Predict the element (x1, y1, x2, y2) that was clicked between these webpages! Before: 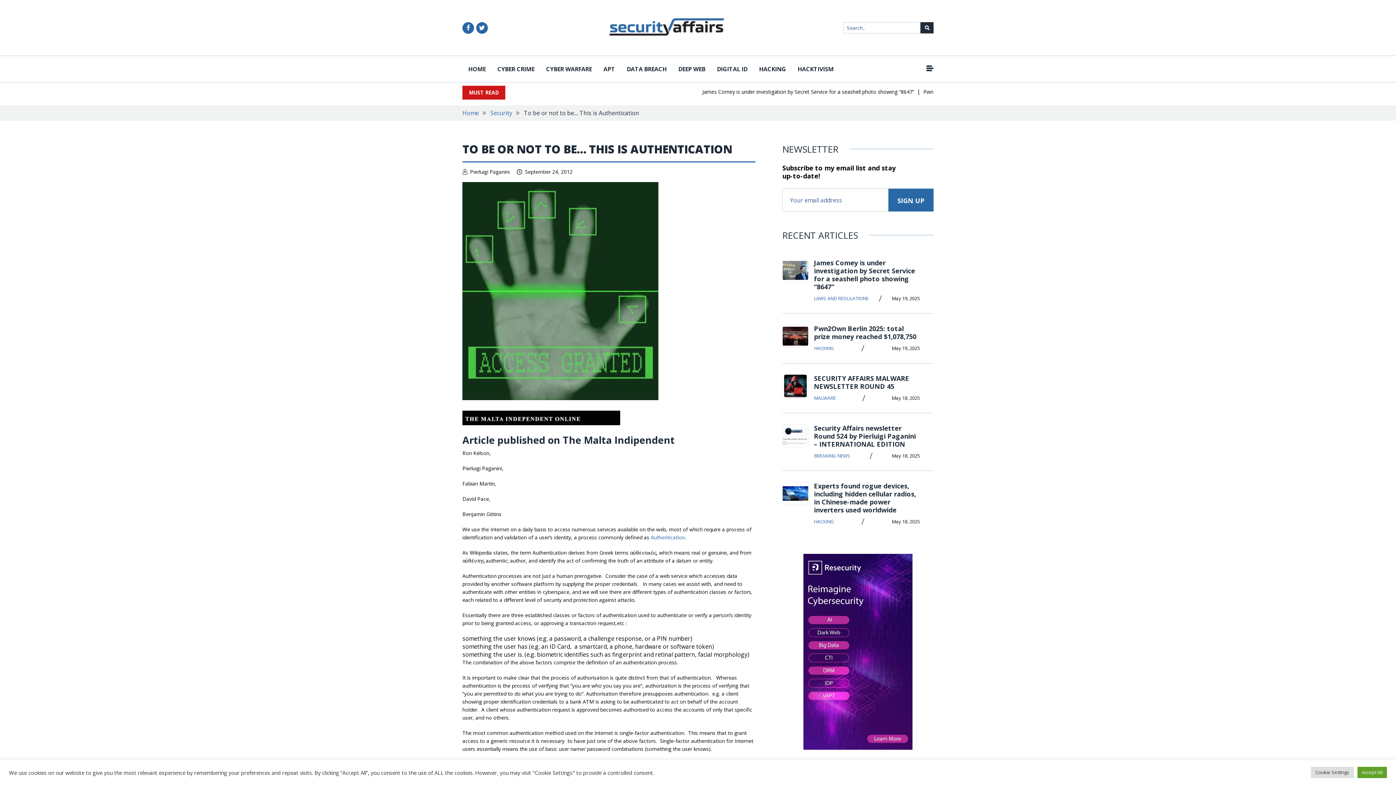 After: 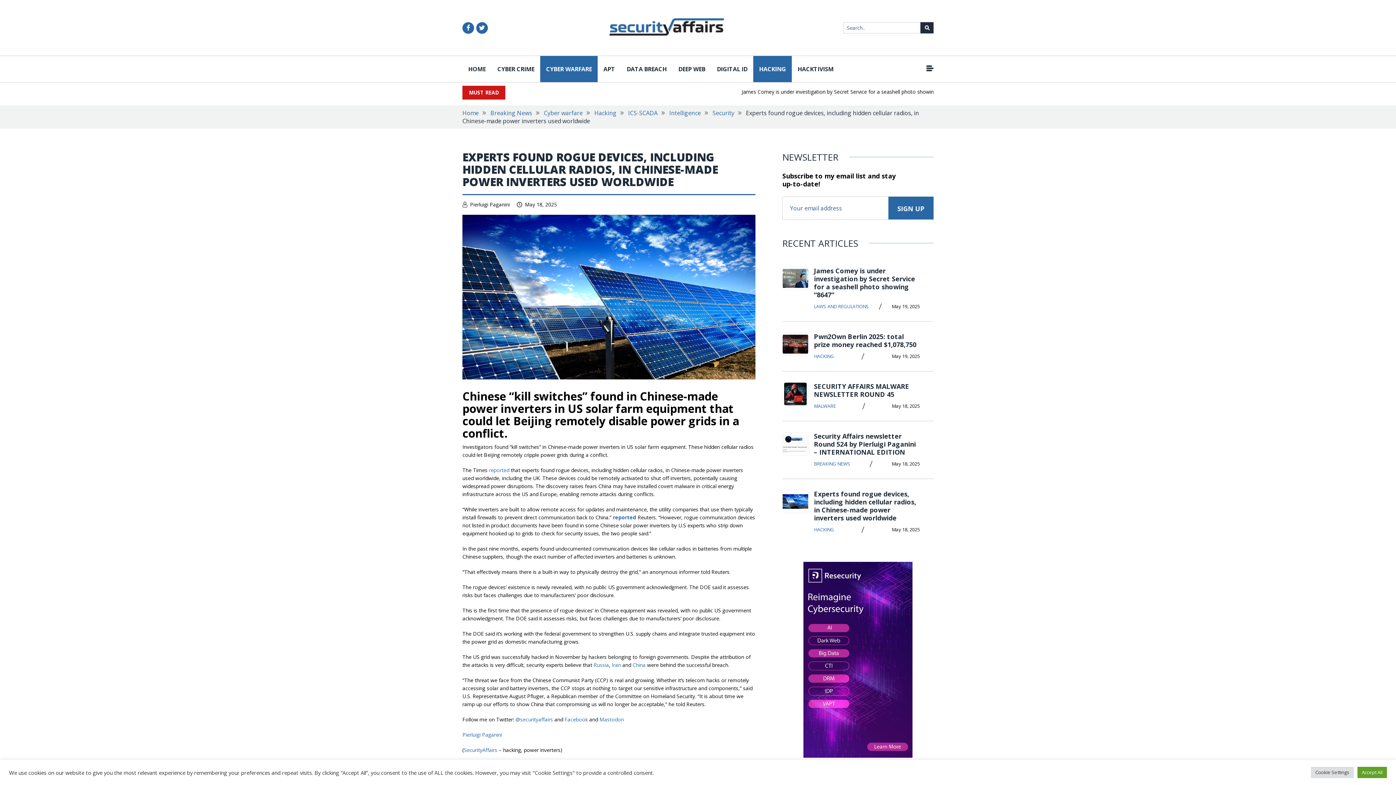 Action: label: Experts found rogue devices, including hidden cellular radios, in Chinese-made power inverters used worldwide bbox: (814, 481, 916, 514)